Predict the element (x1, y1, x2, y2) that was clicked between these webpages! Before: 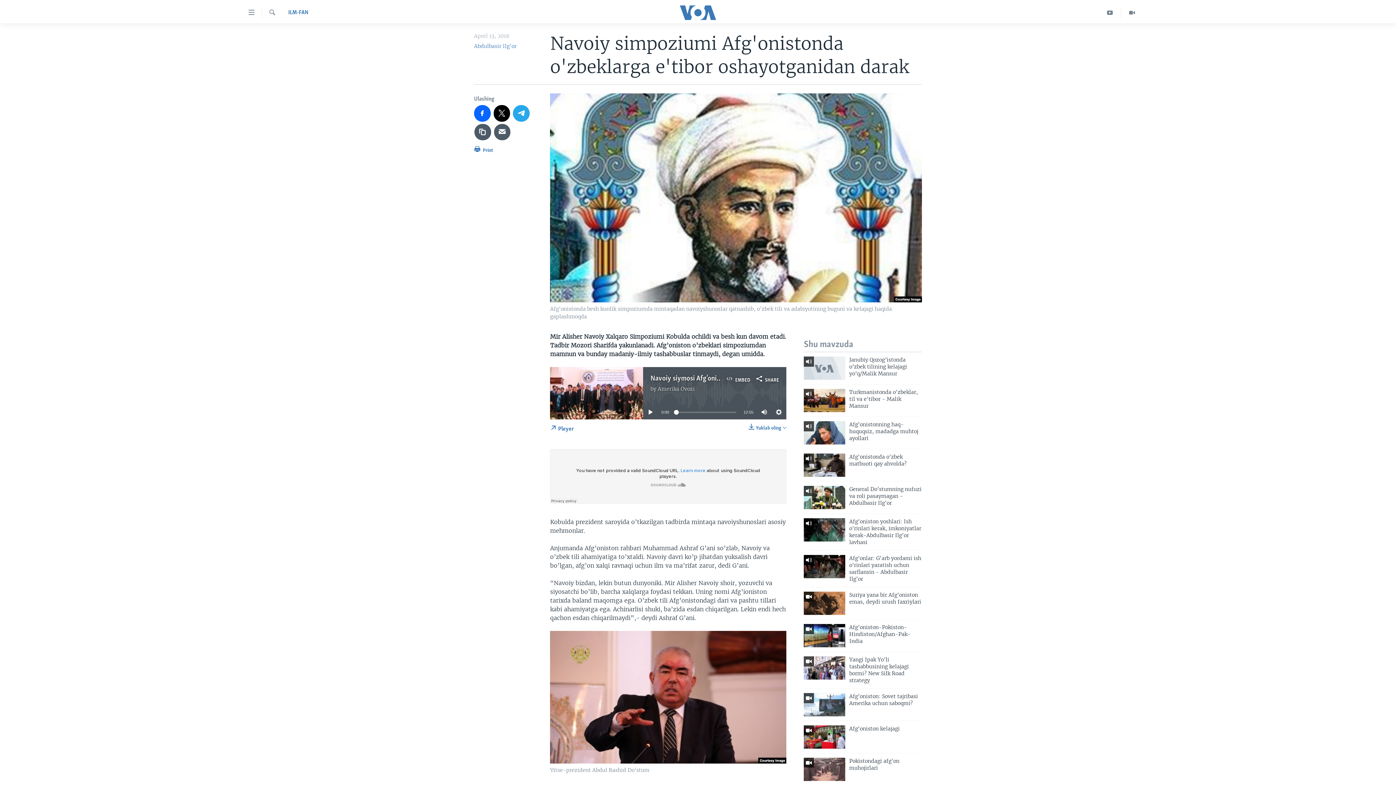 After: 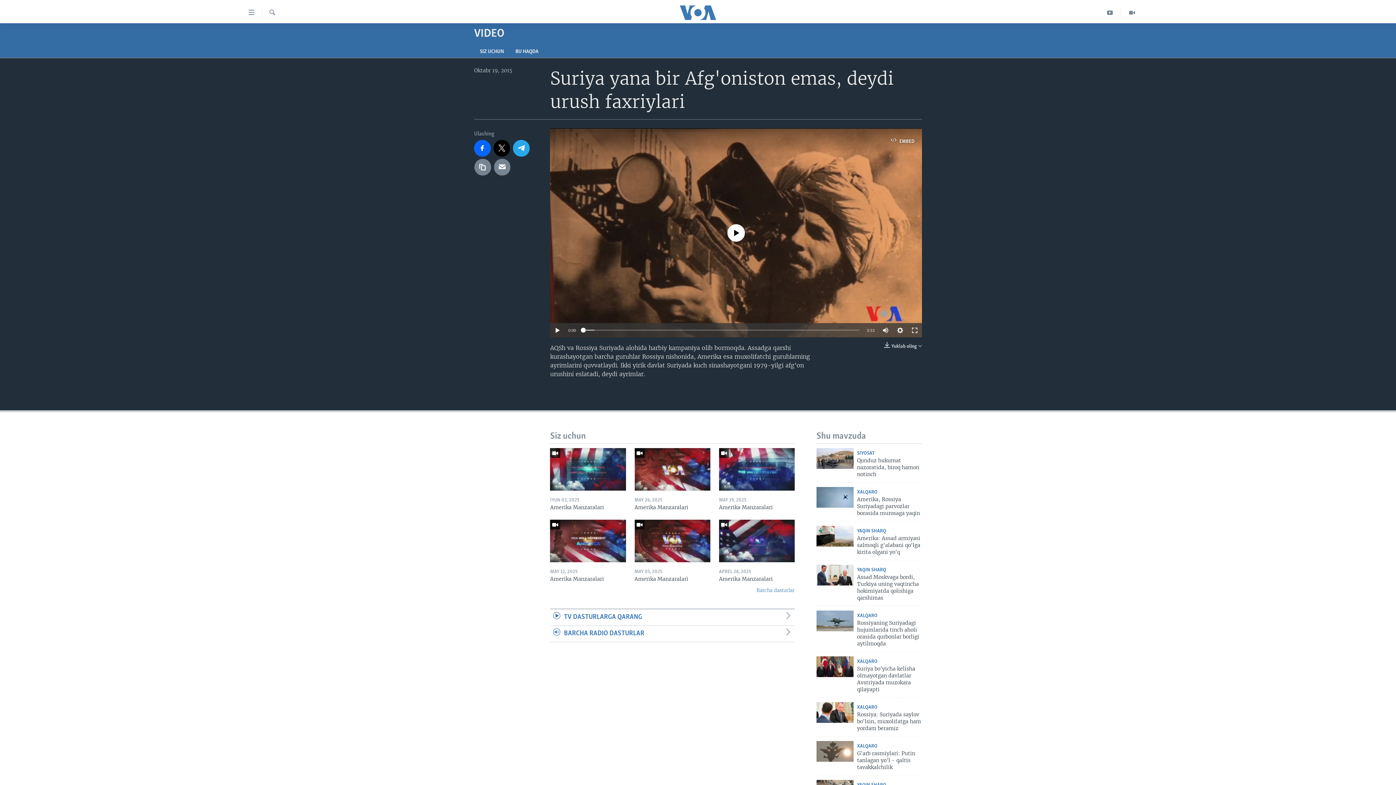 Action: label: Suriya yana bir Afg'oniston emas, deydi urush faxriylari bbox: (849, 592, 922, 610)